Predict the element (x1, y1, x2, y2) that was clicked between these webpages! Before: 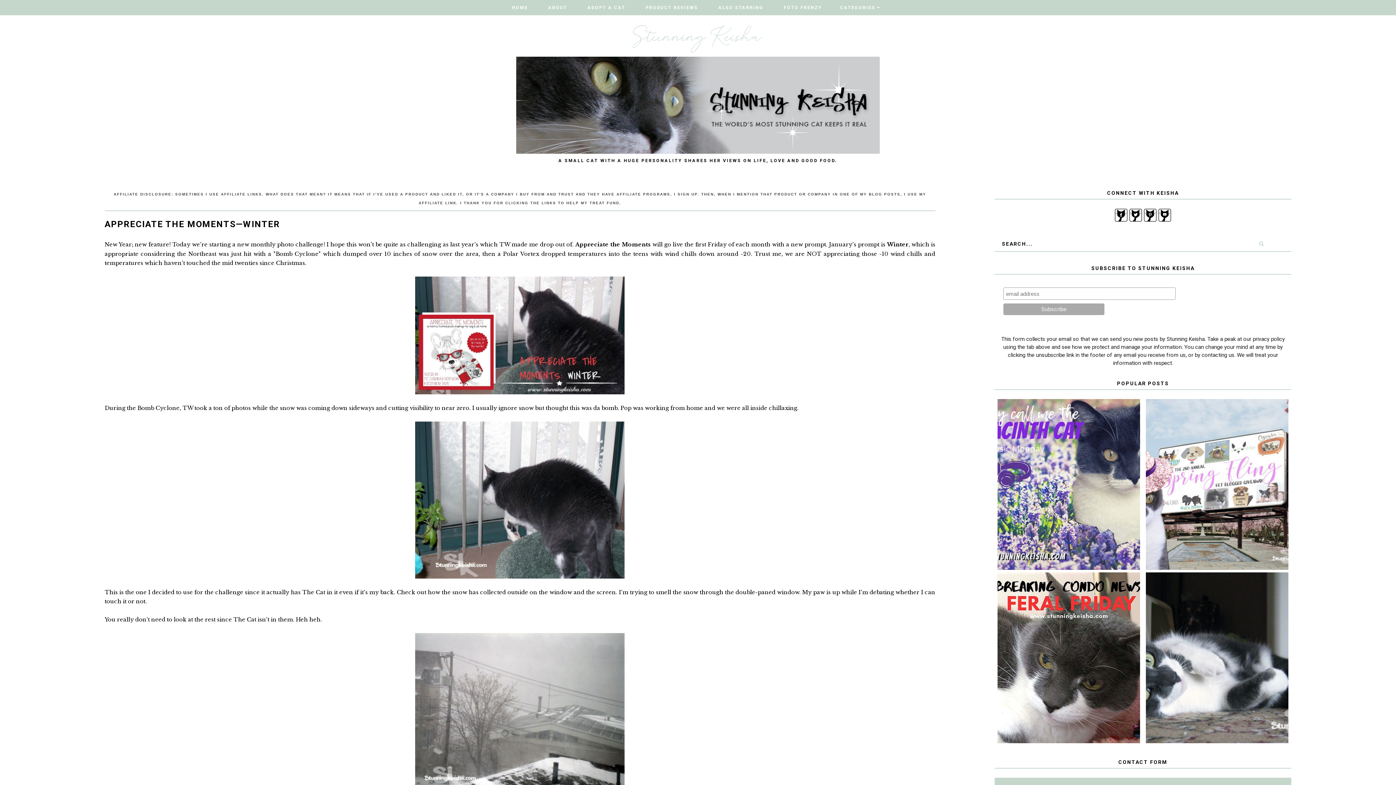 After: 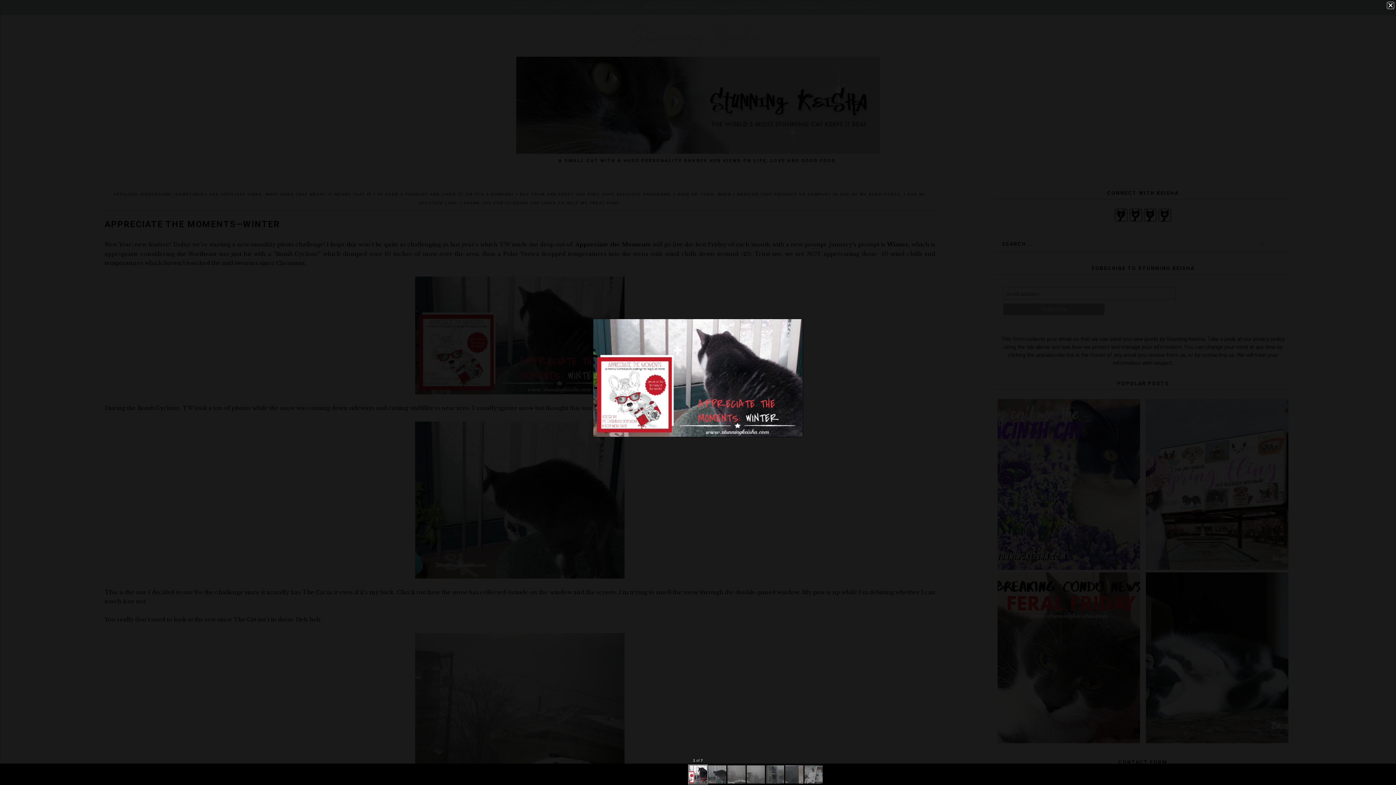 Action: bbox: (104, 276, 935, 394)